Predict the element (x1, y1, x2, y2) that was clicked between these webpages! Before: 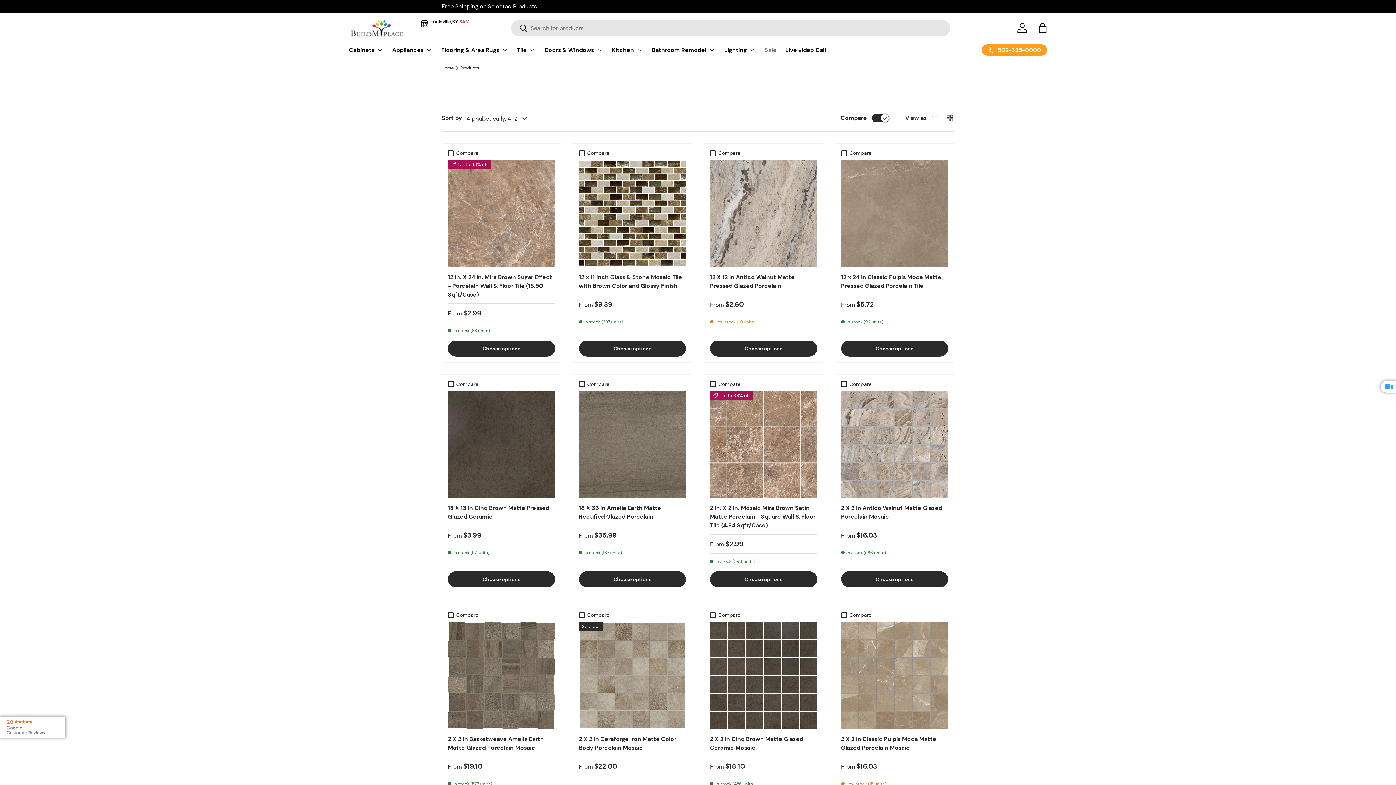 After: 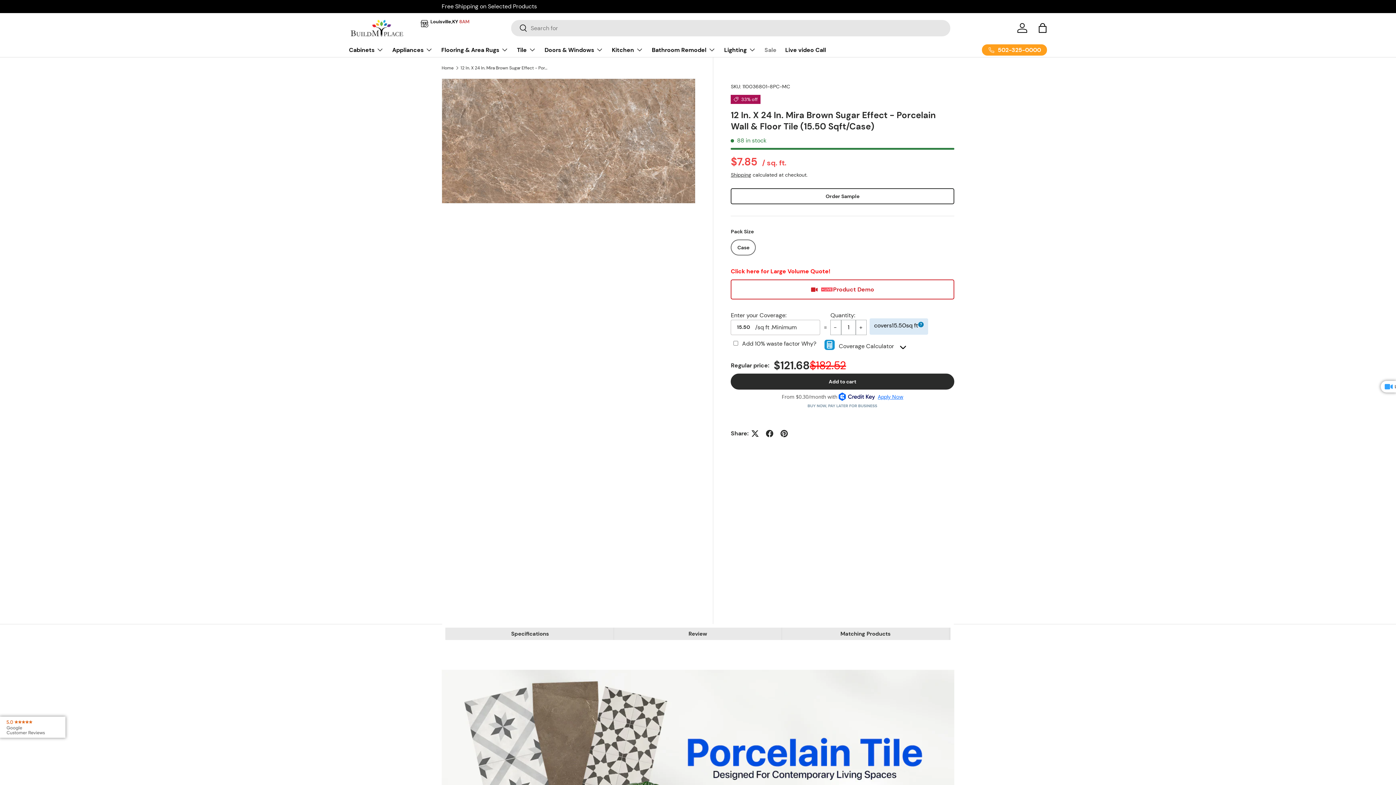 Action: label: 12 In. X 24 In. Mira Brown Sugar Effect - Porcelain Wall & Floor Tile (15.50 Sqft/Case) bbox: (448, 273, 552, 298)